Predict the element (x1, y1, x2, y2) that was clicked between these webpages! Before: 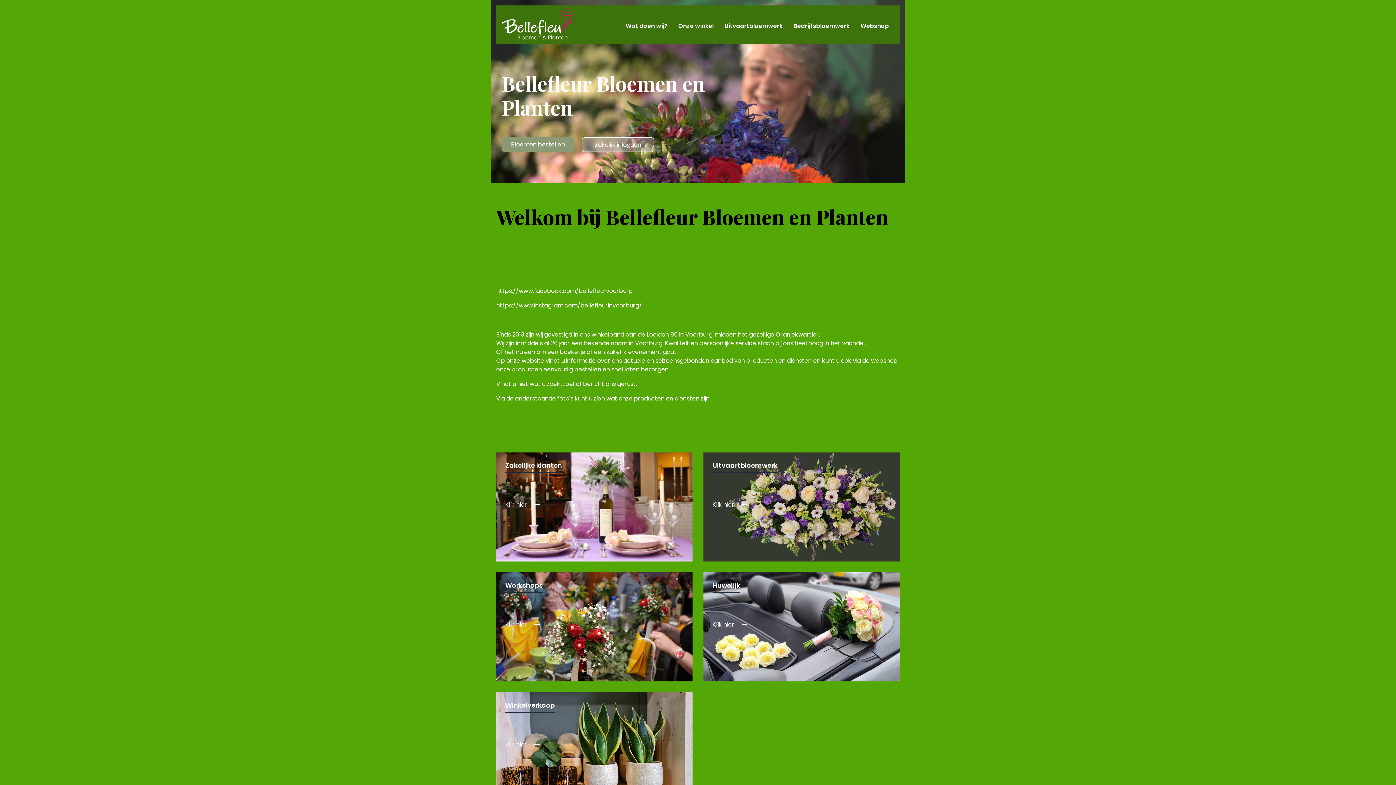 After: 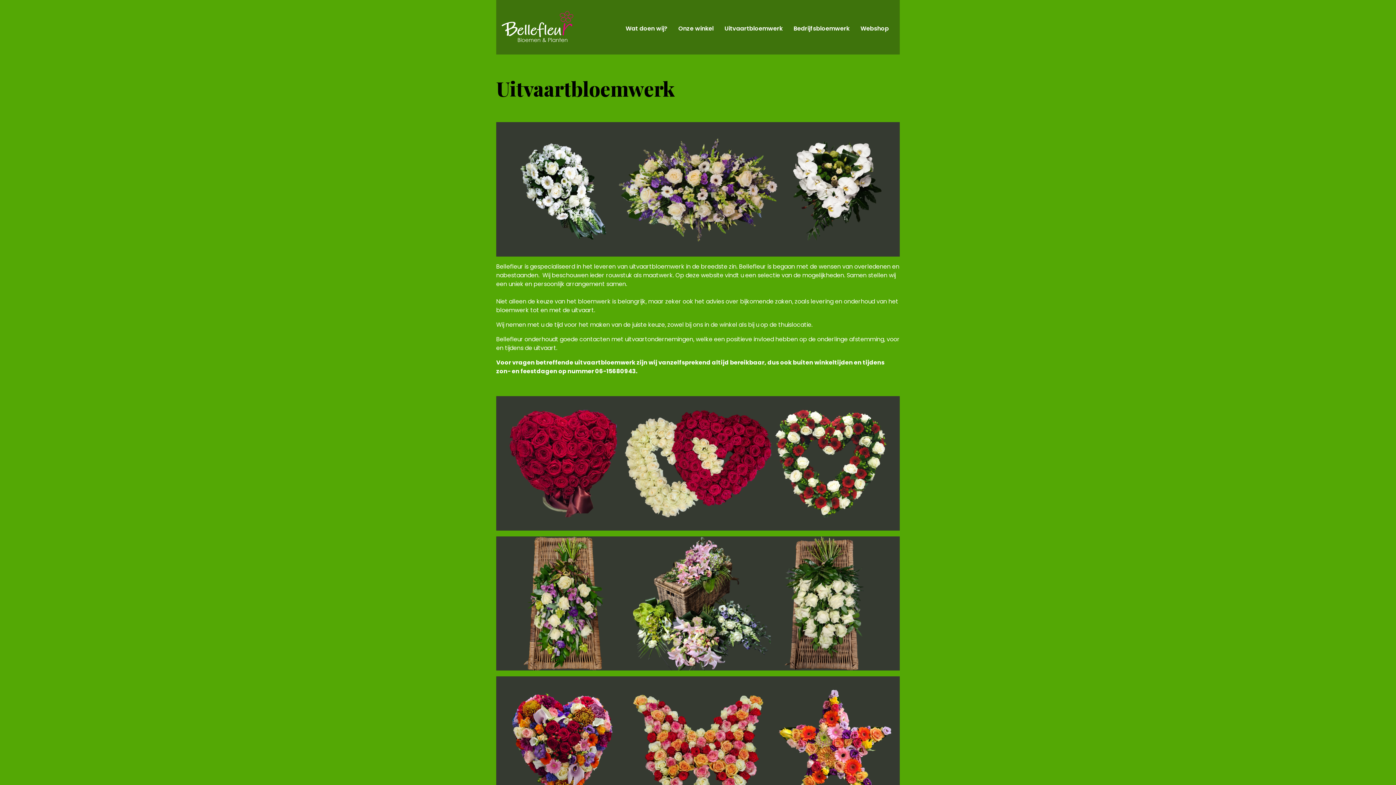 Action: bbox: (712, 500, 747, 509) label: Klik hier 